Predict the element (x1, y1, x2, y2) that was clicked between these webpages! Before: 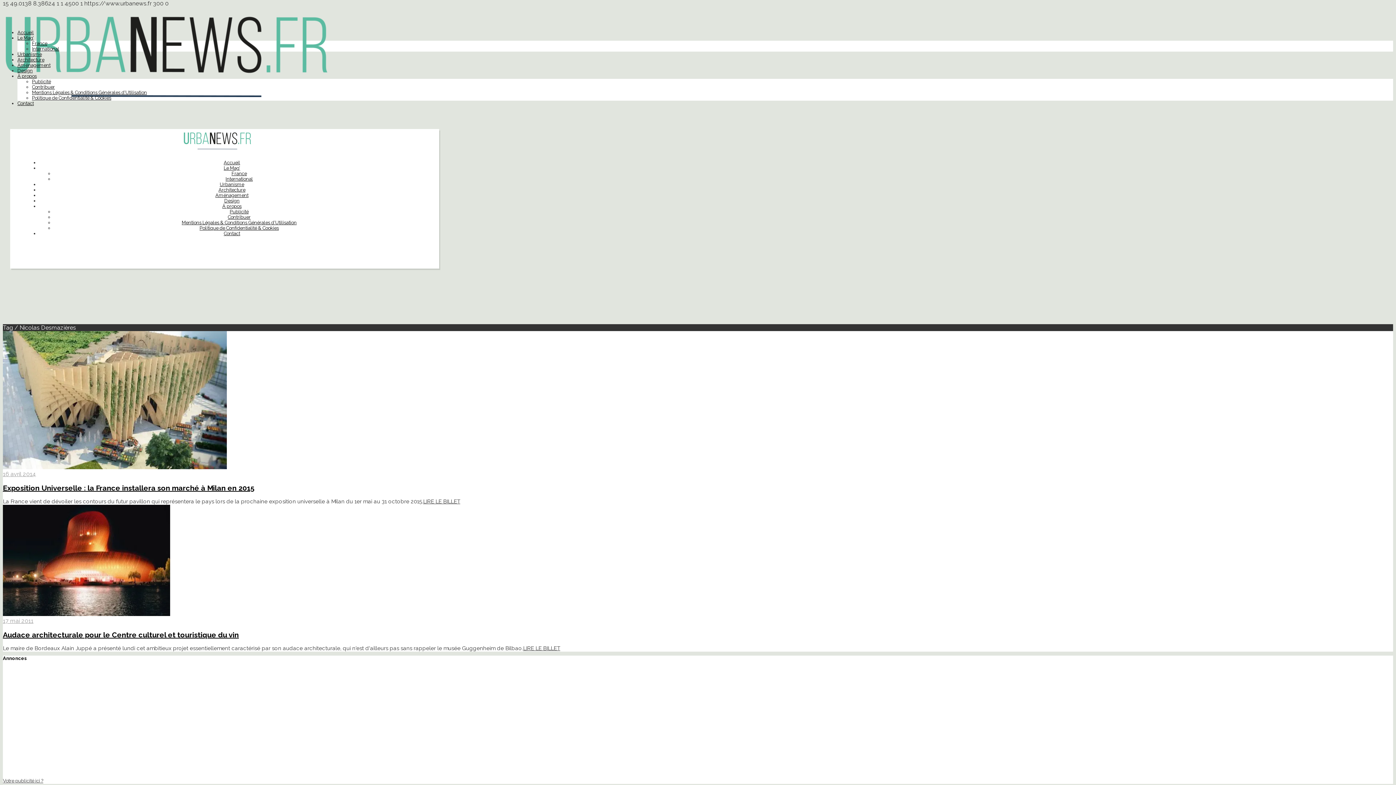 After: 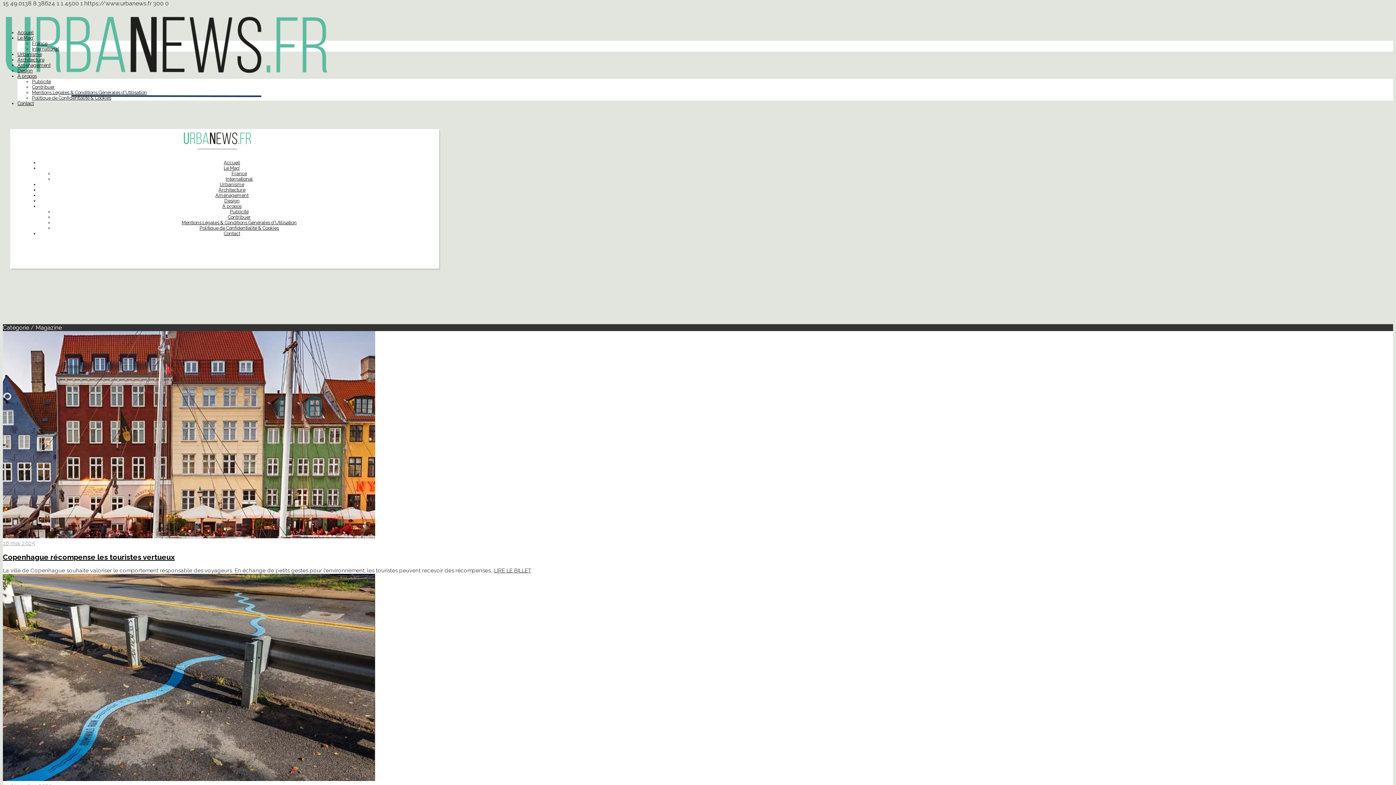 Action: bbox: (17, 35, 33, 40) label: Le Mag’